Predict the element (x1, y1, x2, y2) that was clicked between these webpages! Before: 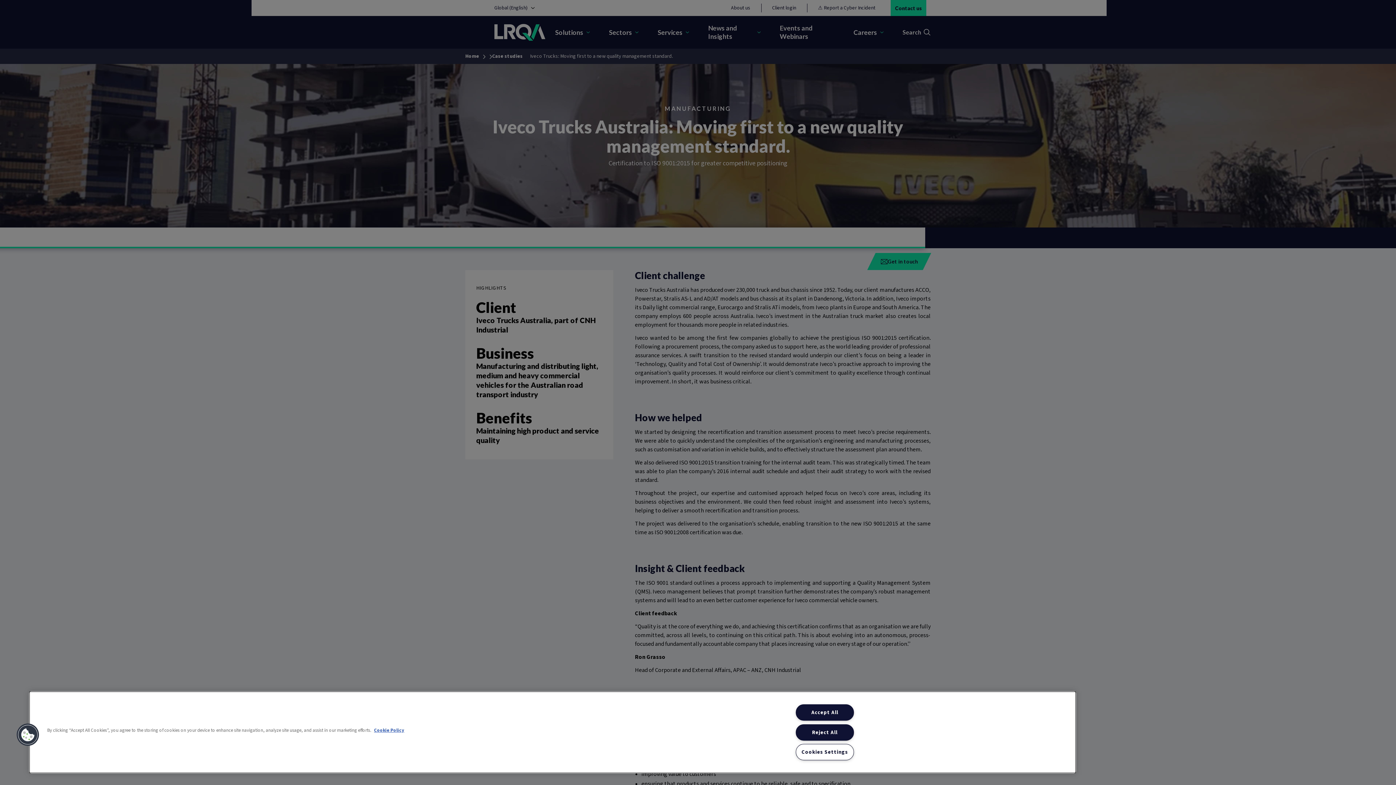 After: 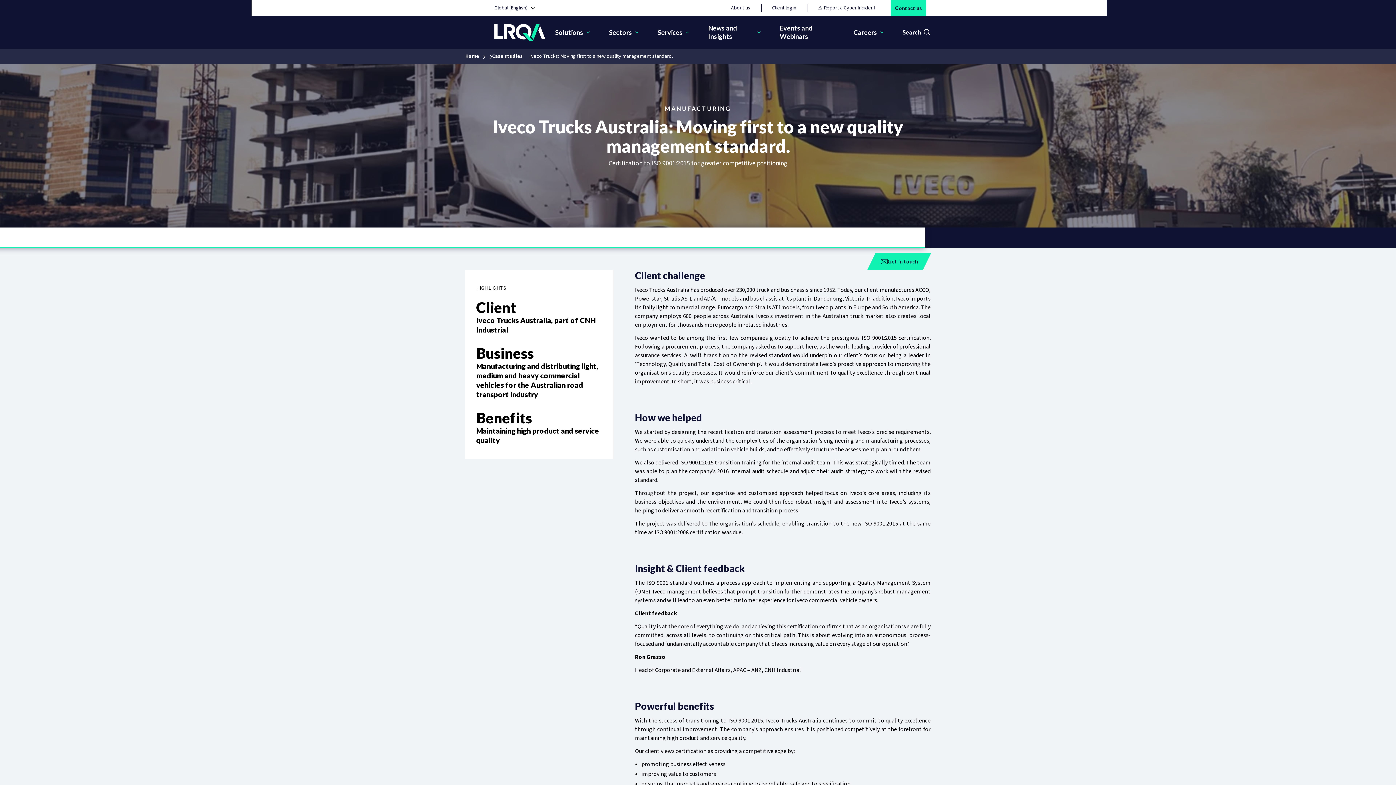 Action: label: Reject All bbox: (795, 724, 854, 740)